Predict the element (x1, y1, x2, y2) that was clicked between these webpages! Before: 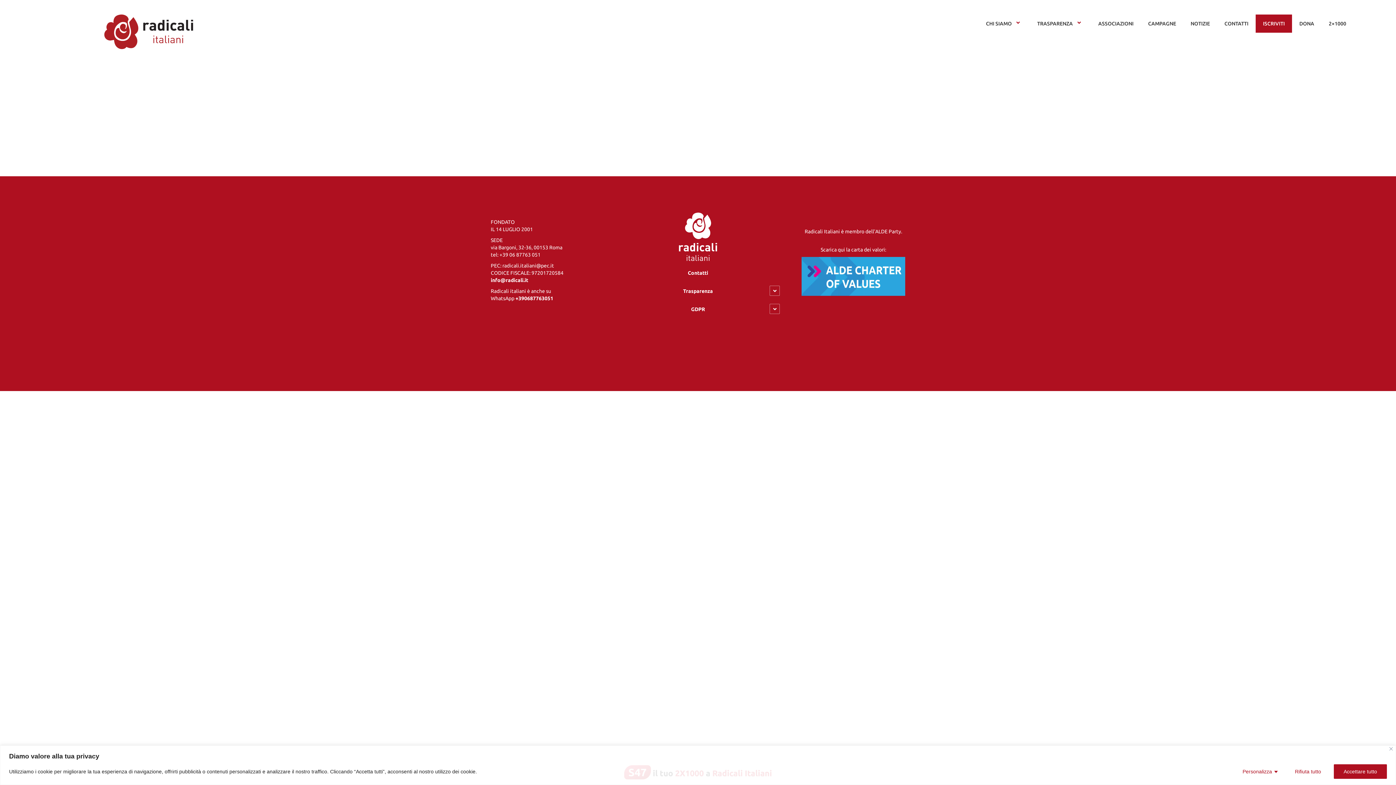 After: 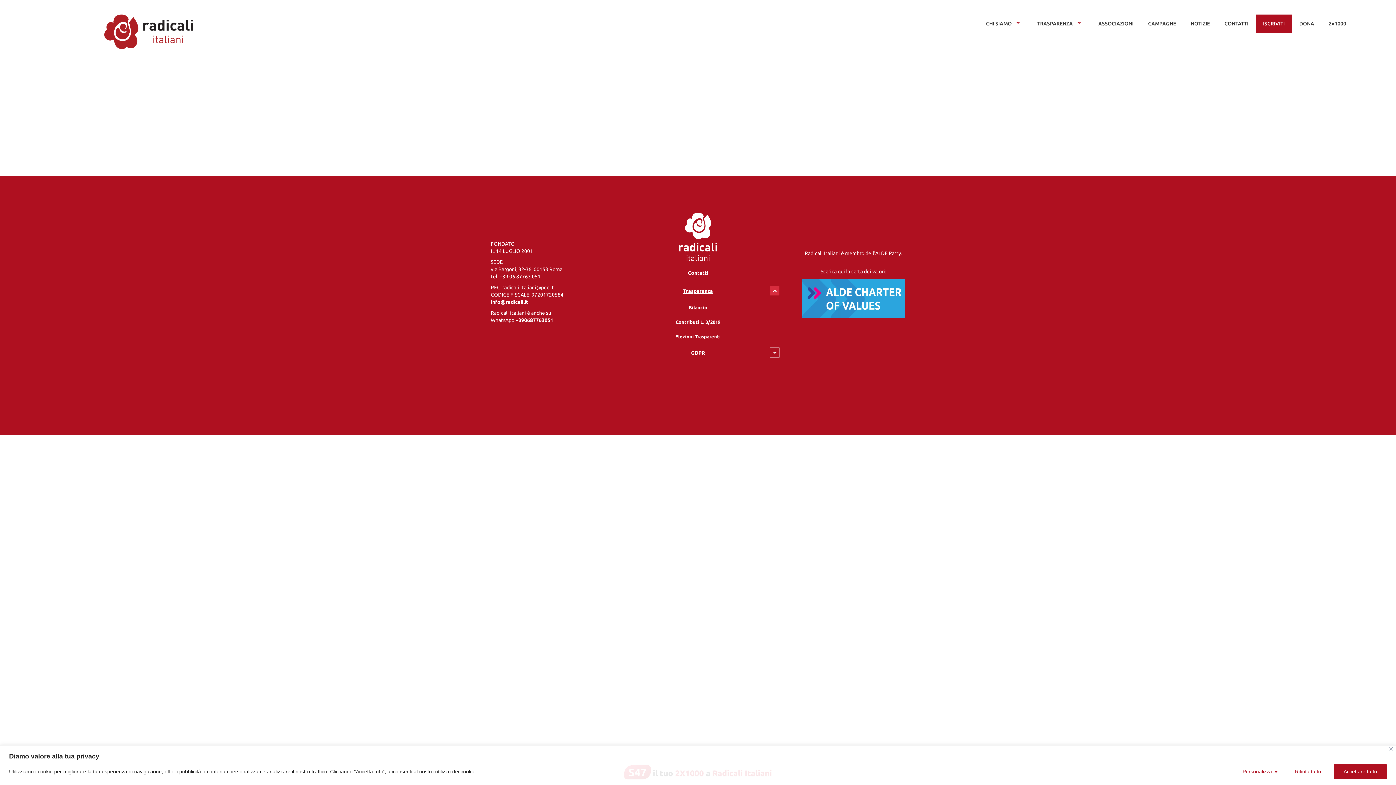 Action: bbox: (612, 282, 783, 300) label: Trasparenza